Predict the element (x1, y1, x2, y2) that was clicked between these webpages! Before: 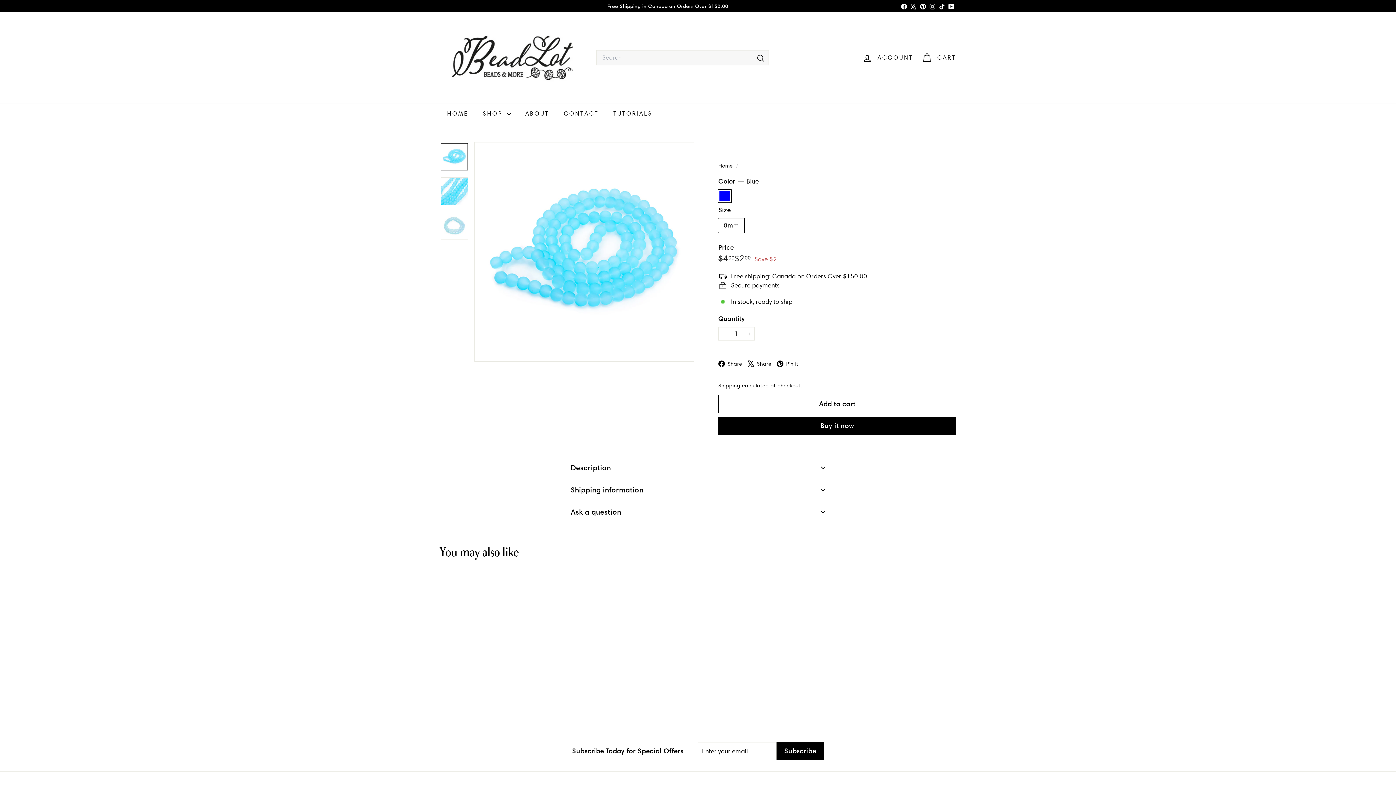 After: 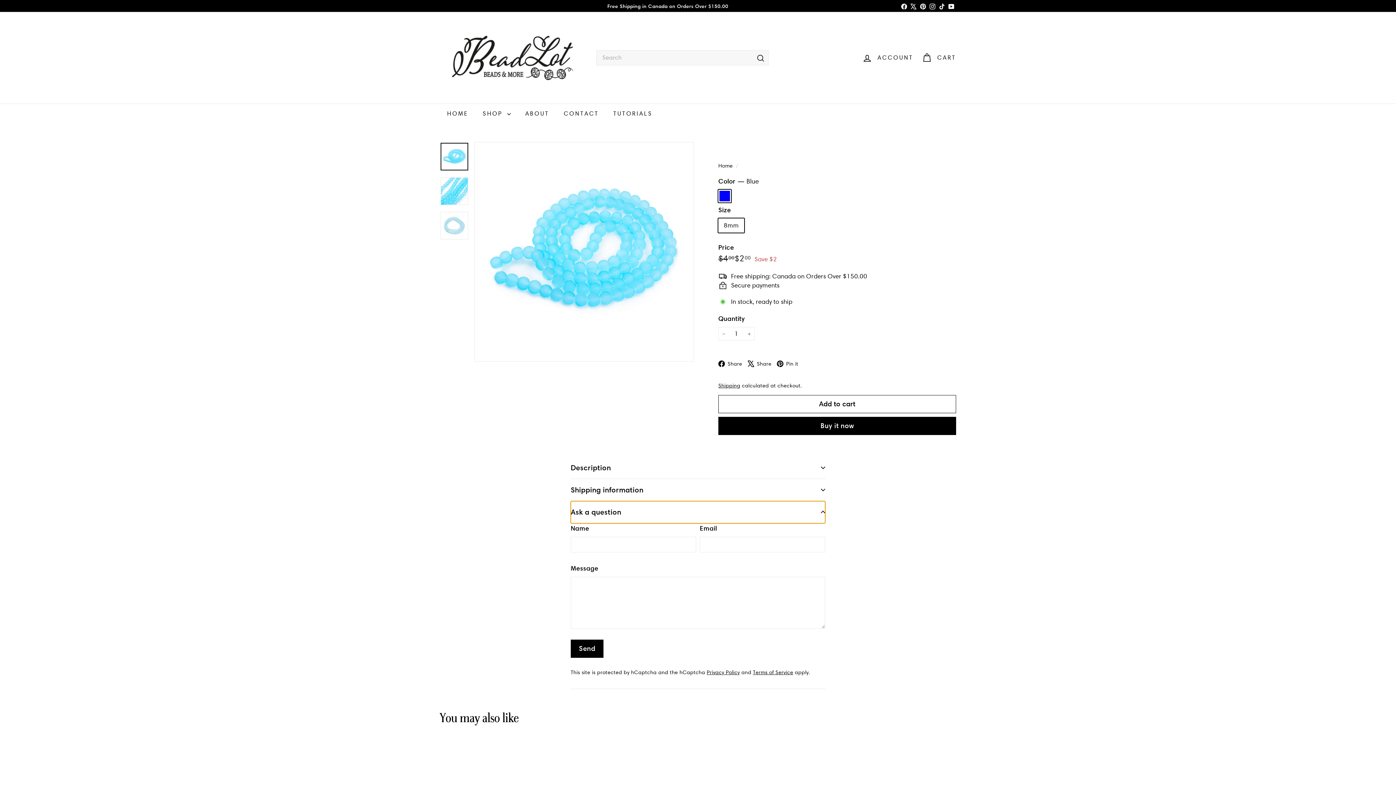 Action: label: Ask a question bbox: (570, 501, 825, 523)